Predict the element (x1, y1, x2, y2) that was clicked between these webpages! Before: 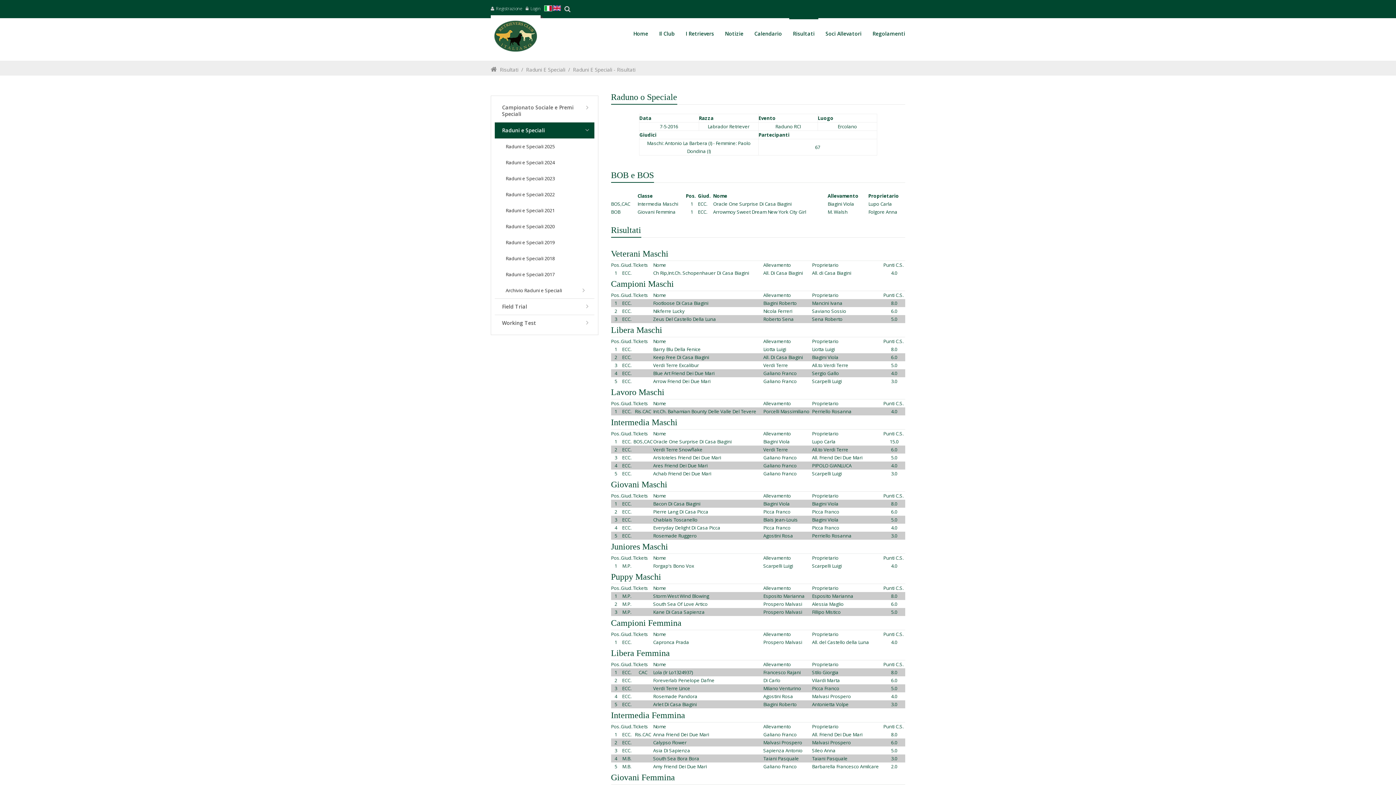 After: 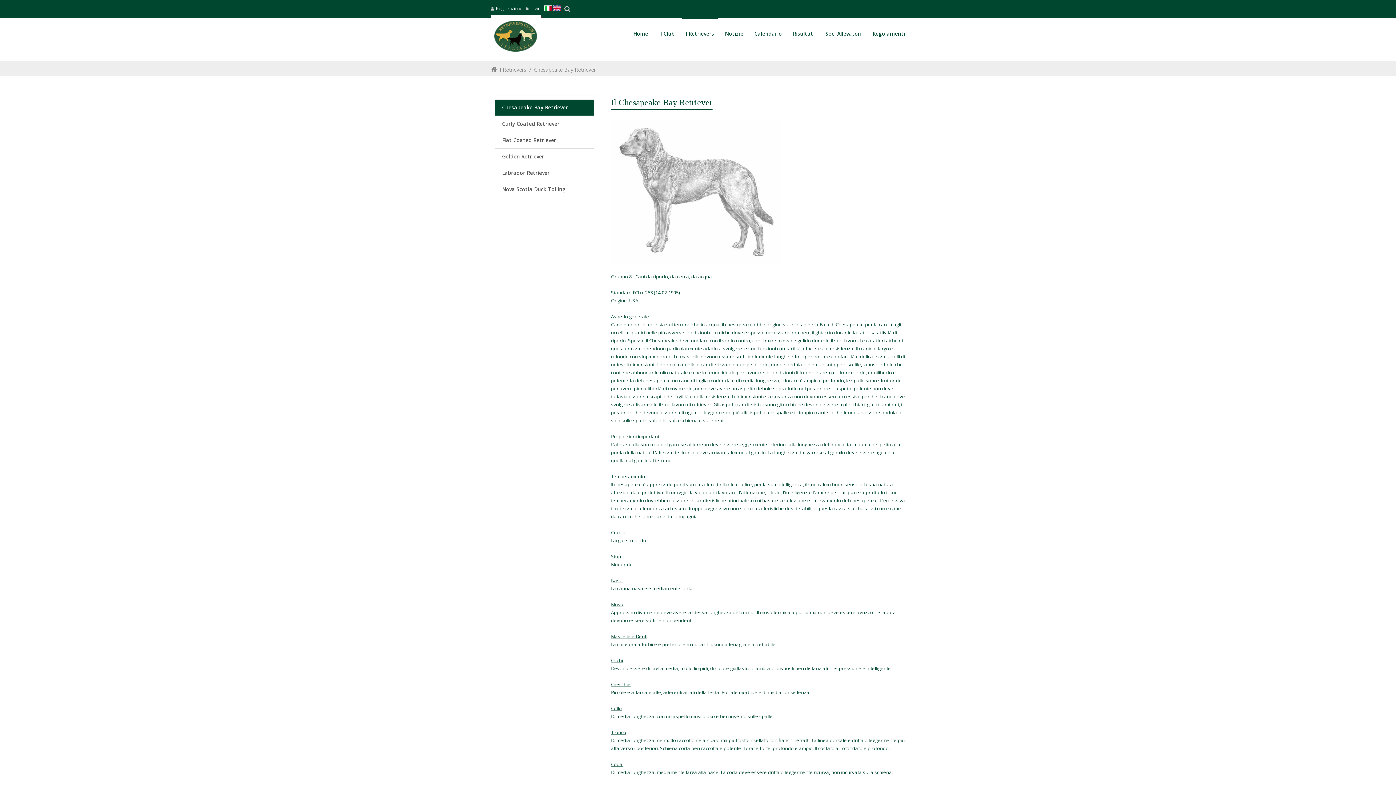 Action: bbox: (682, 18, 717, 48) label: I Retrievers